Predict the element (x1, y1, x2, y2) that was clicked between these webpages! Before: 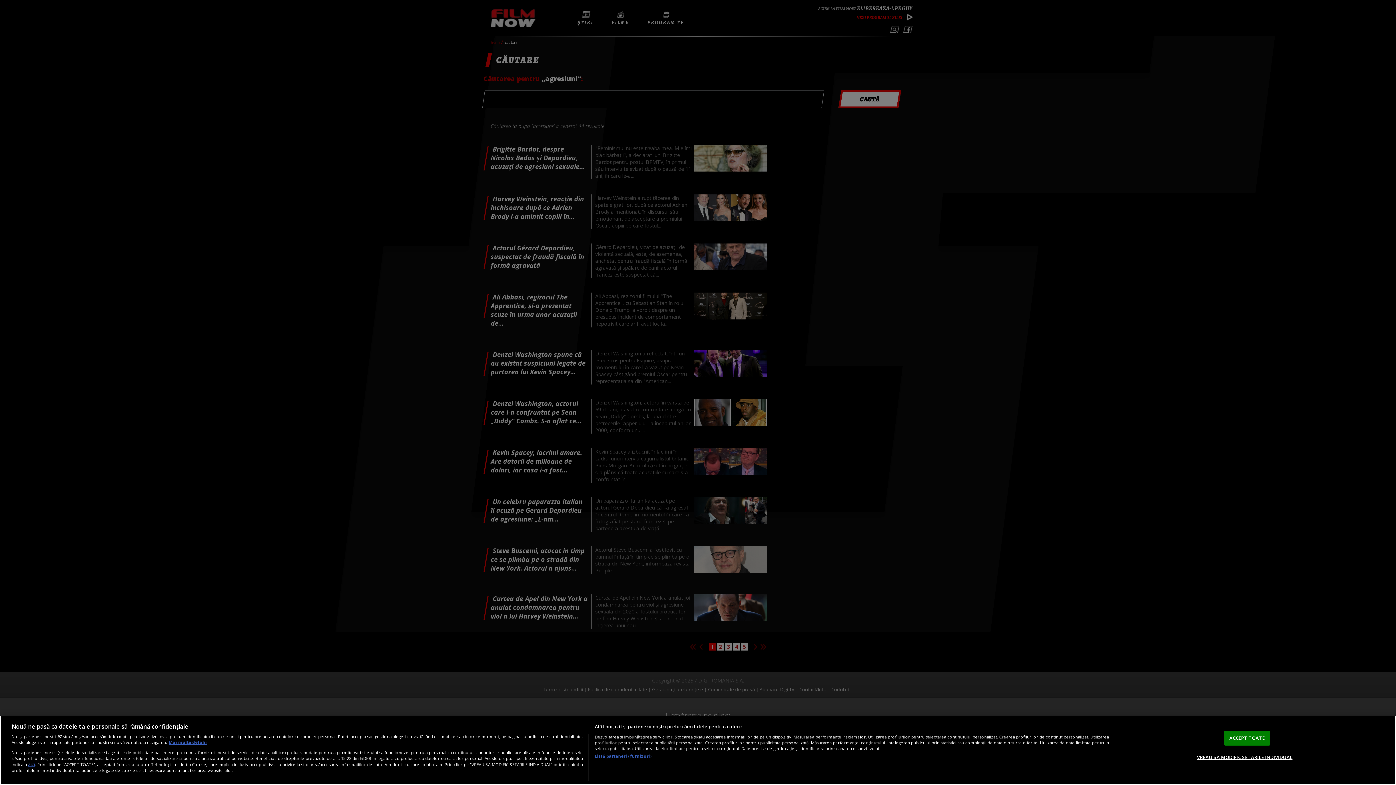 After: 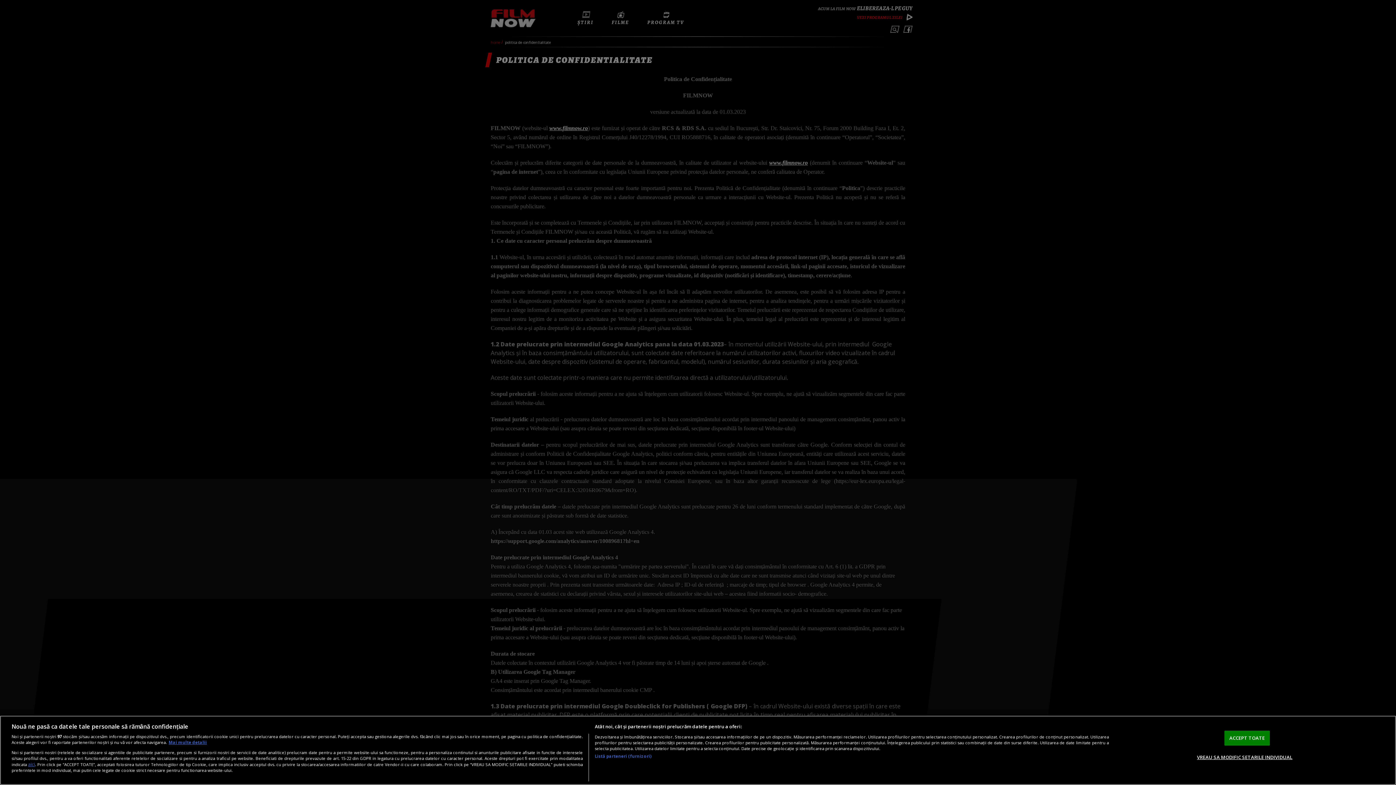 Action: label: aici bbox: (28, 761, 35, 767)